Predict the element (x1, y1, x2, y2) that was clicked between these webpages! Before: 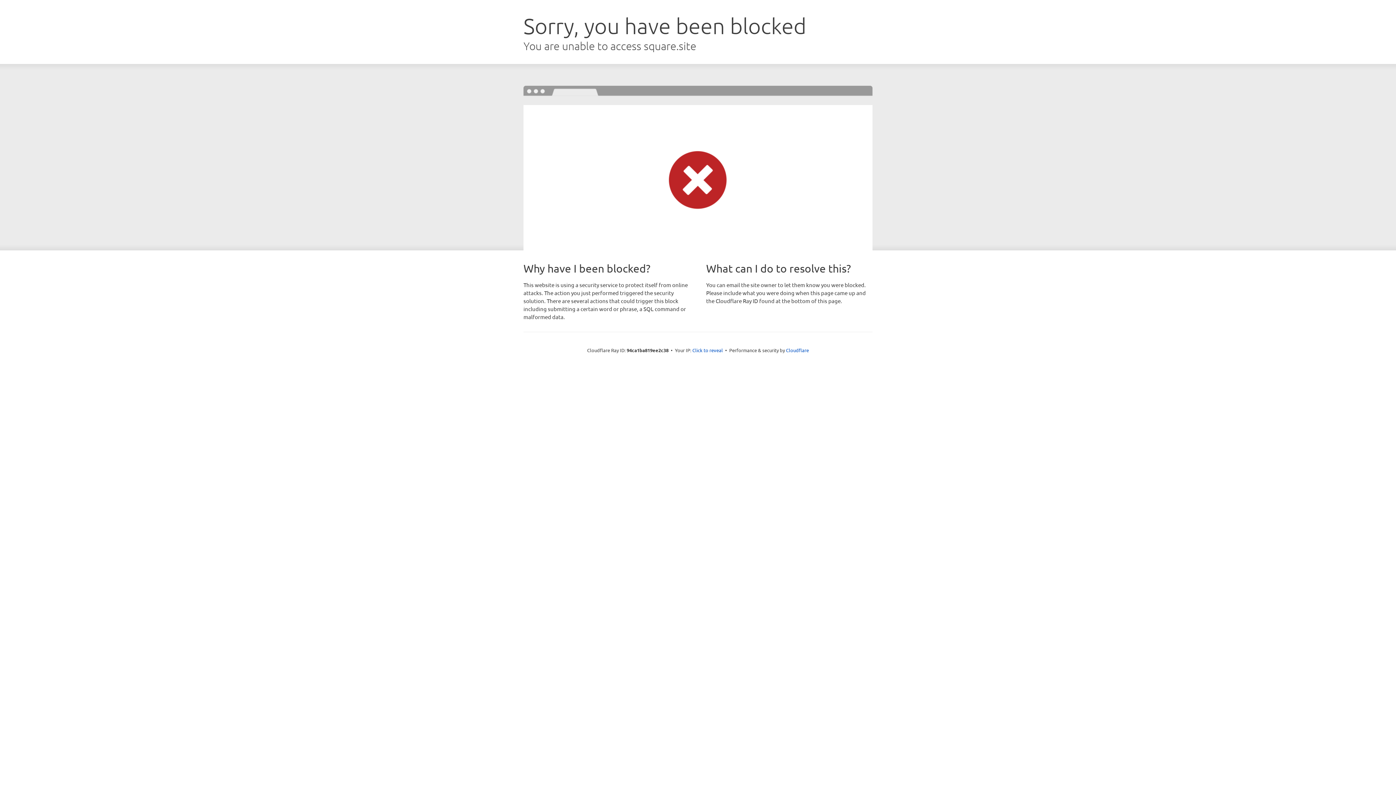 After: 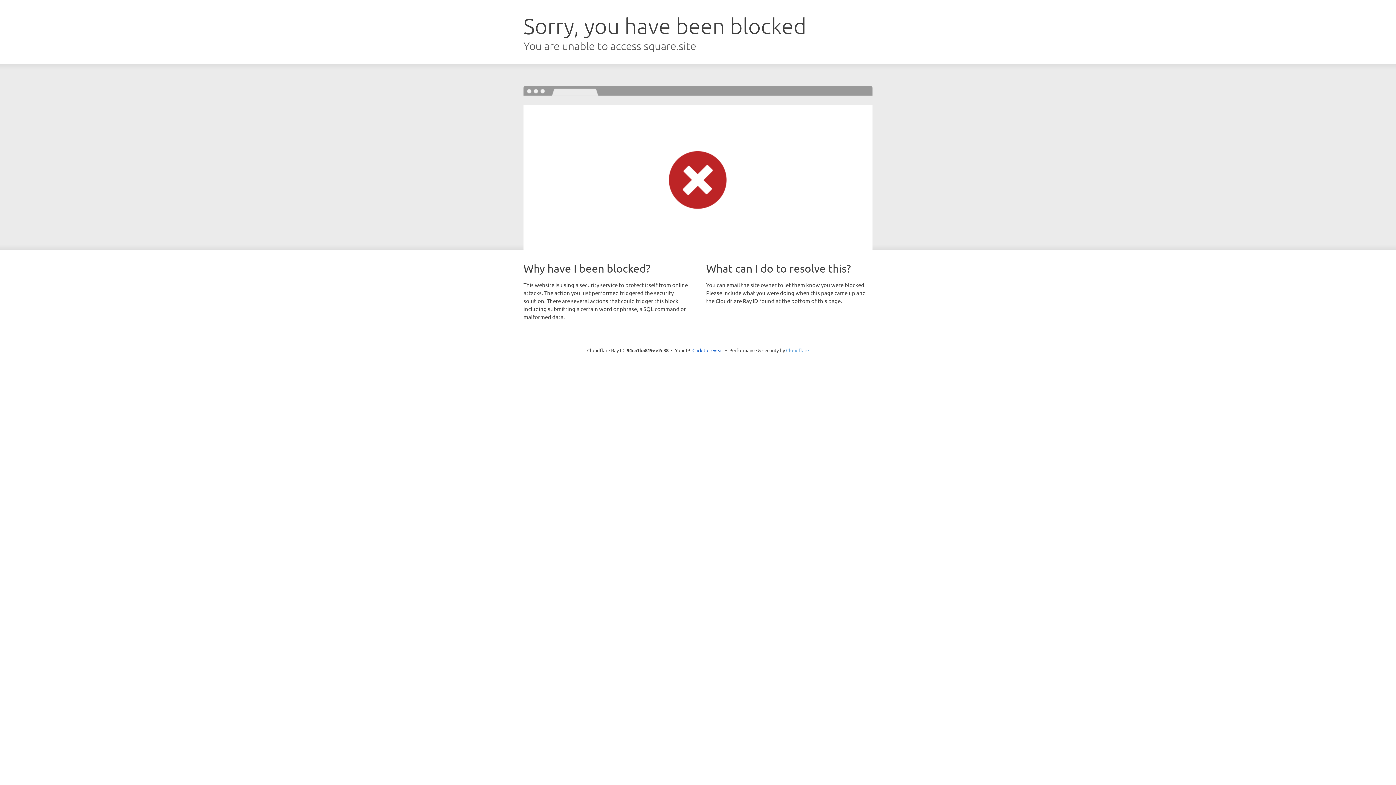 Action: bbox: (786, 347, 809, 353) label: Cloudflare